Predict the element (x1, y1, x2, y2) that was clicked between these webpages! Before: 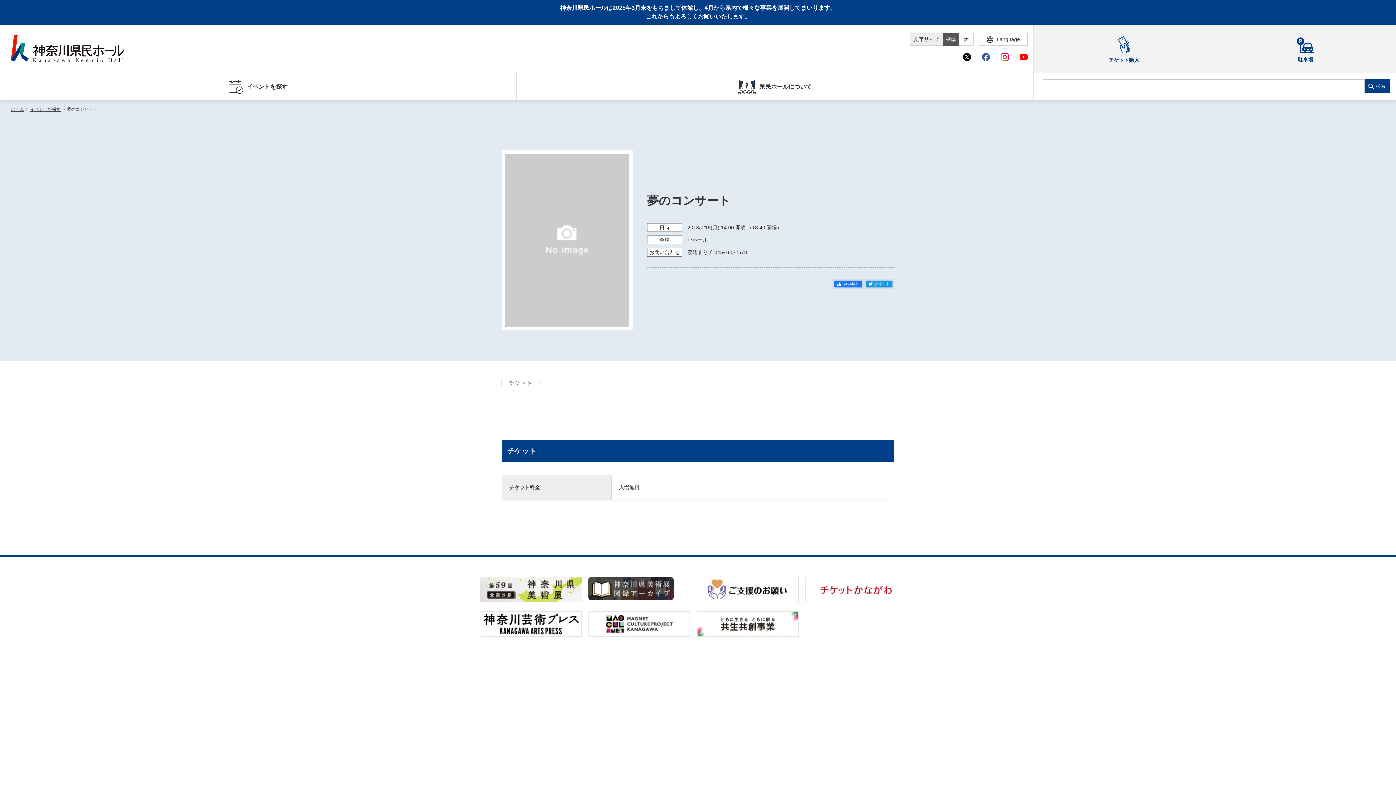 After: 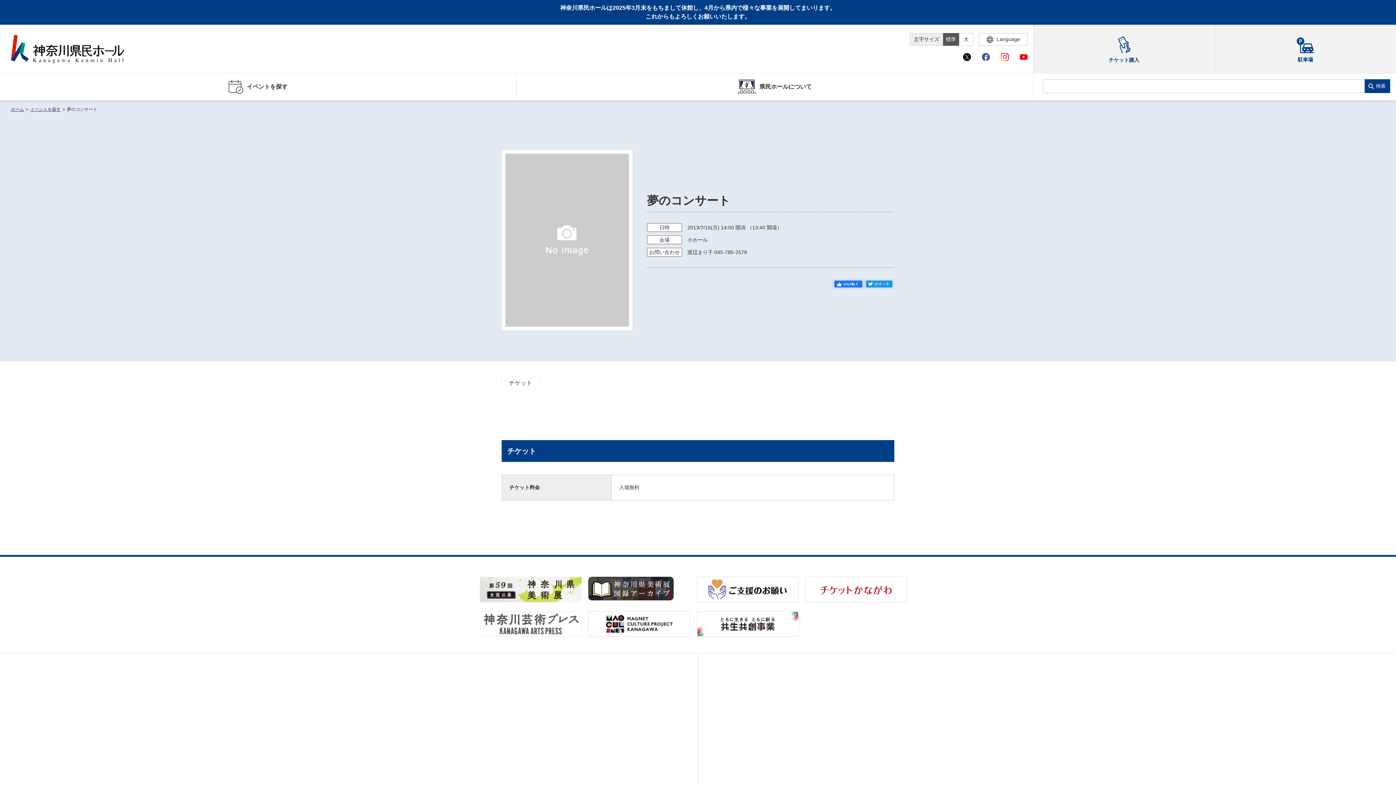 Action: bbox: (480, 611, 585, 637)